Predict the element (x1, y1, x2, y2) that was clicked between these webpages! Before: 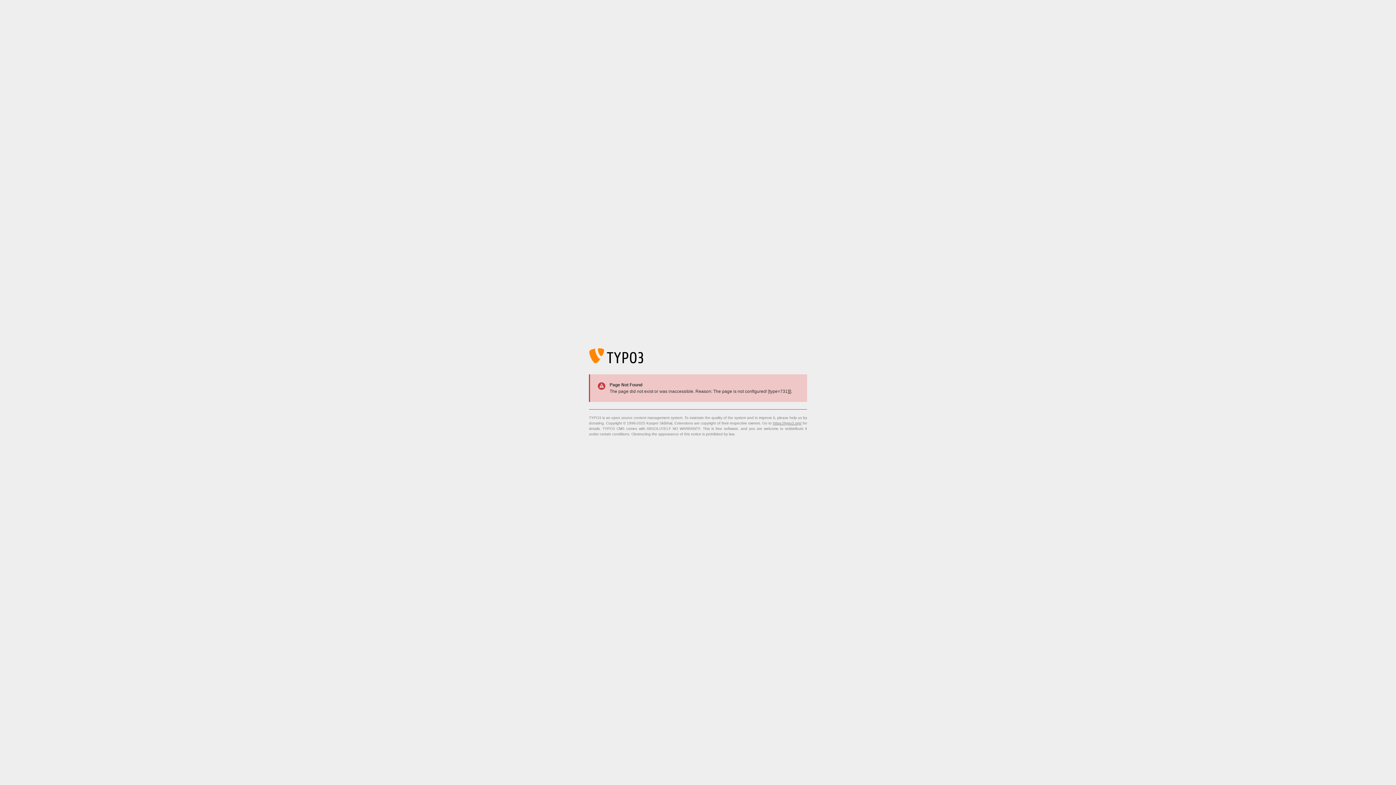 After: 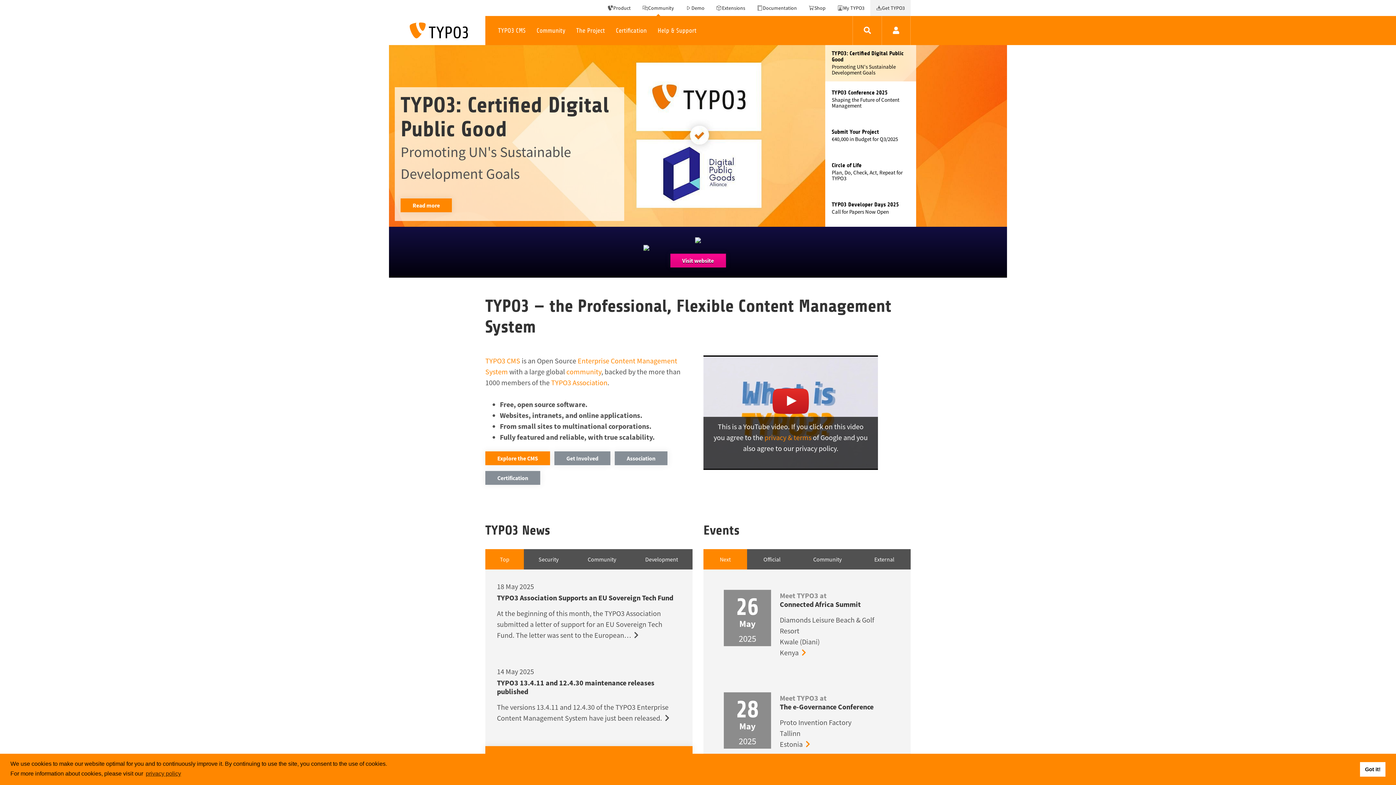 Action: label: https://typo3.org/ bbox: (773, 421, 801, 425)